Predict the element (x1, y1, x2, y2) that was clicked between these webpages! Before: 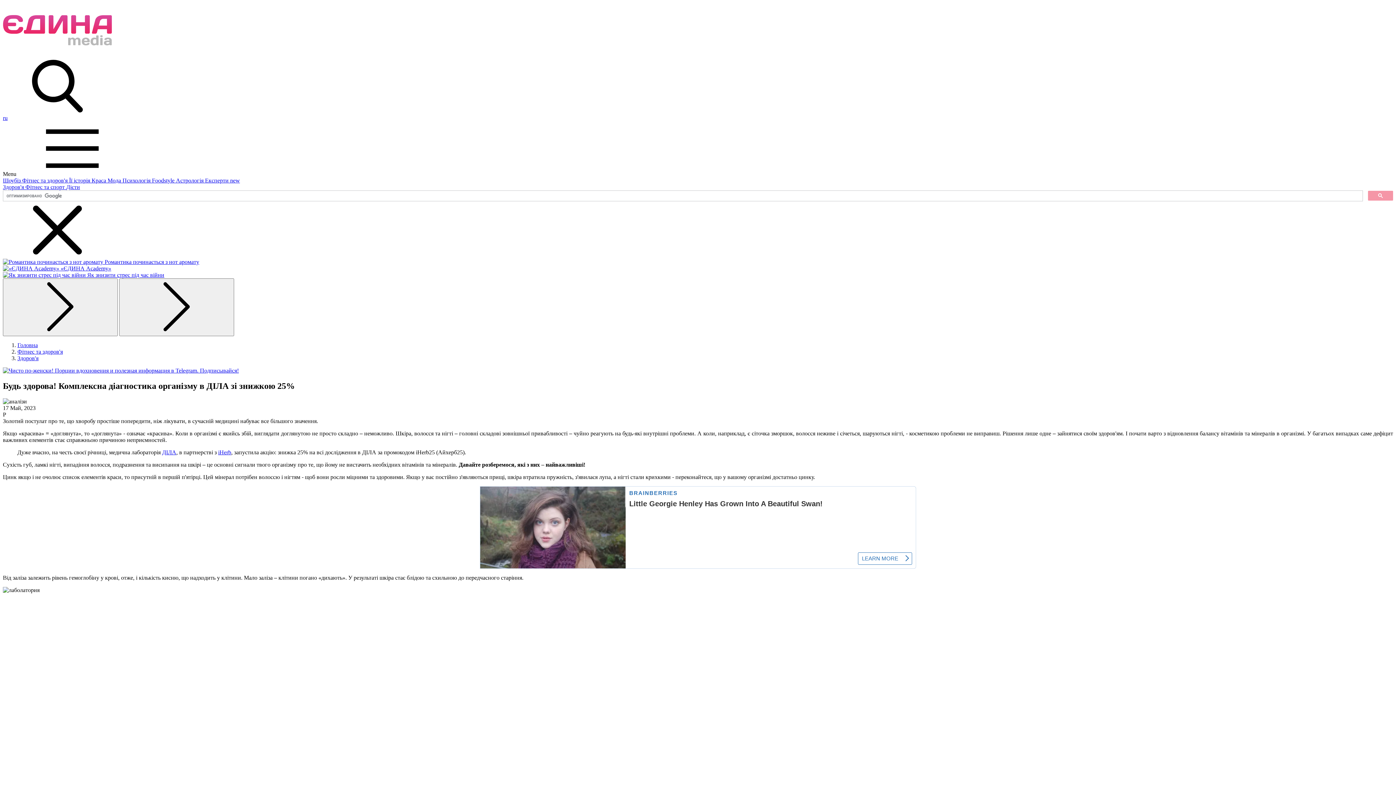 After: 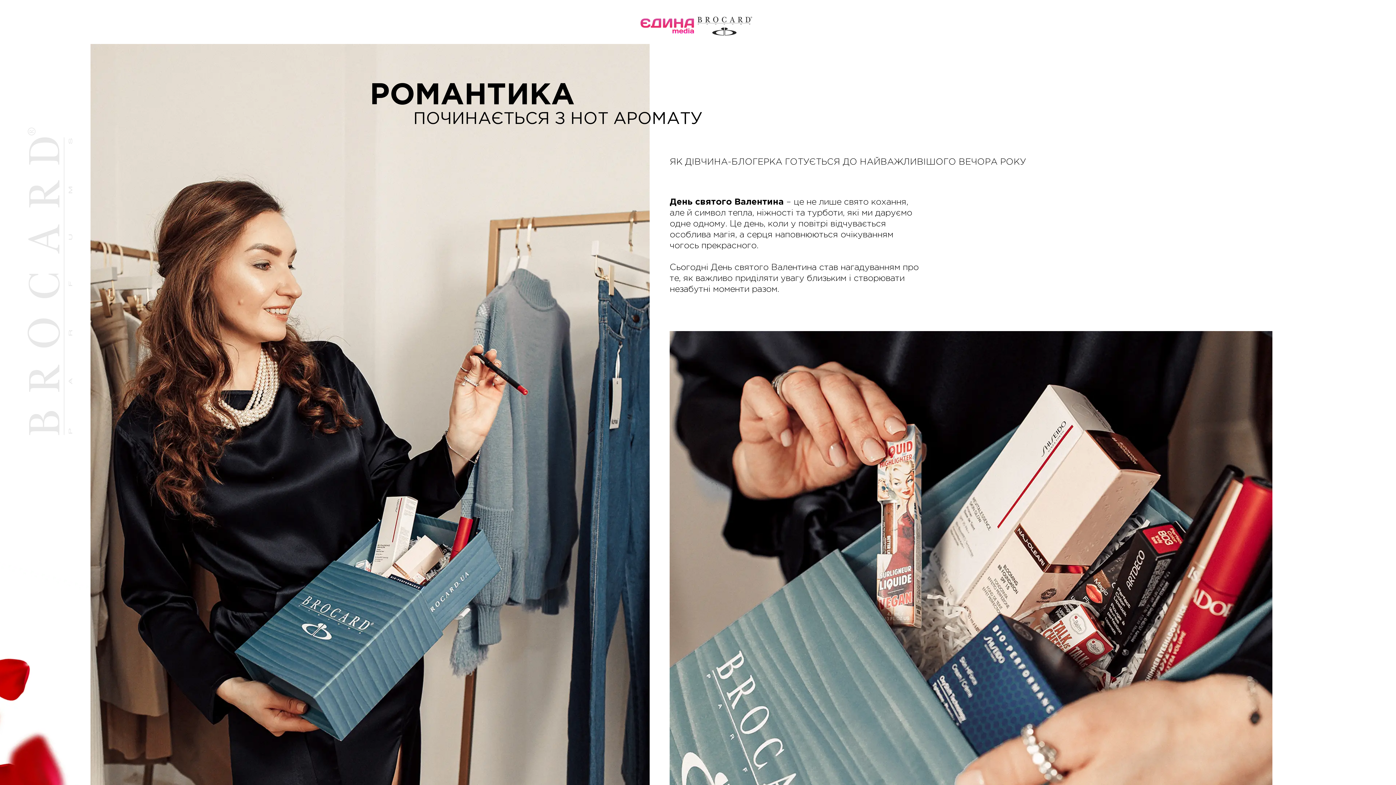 Action: bbox: (104, 258, 199, 265) label: Романтика починається з нот аромату